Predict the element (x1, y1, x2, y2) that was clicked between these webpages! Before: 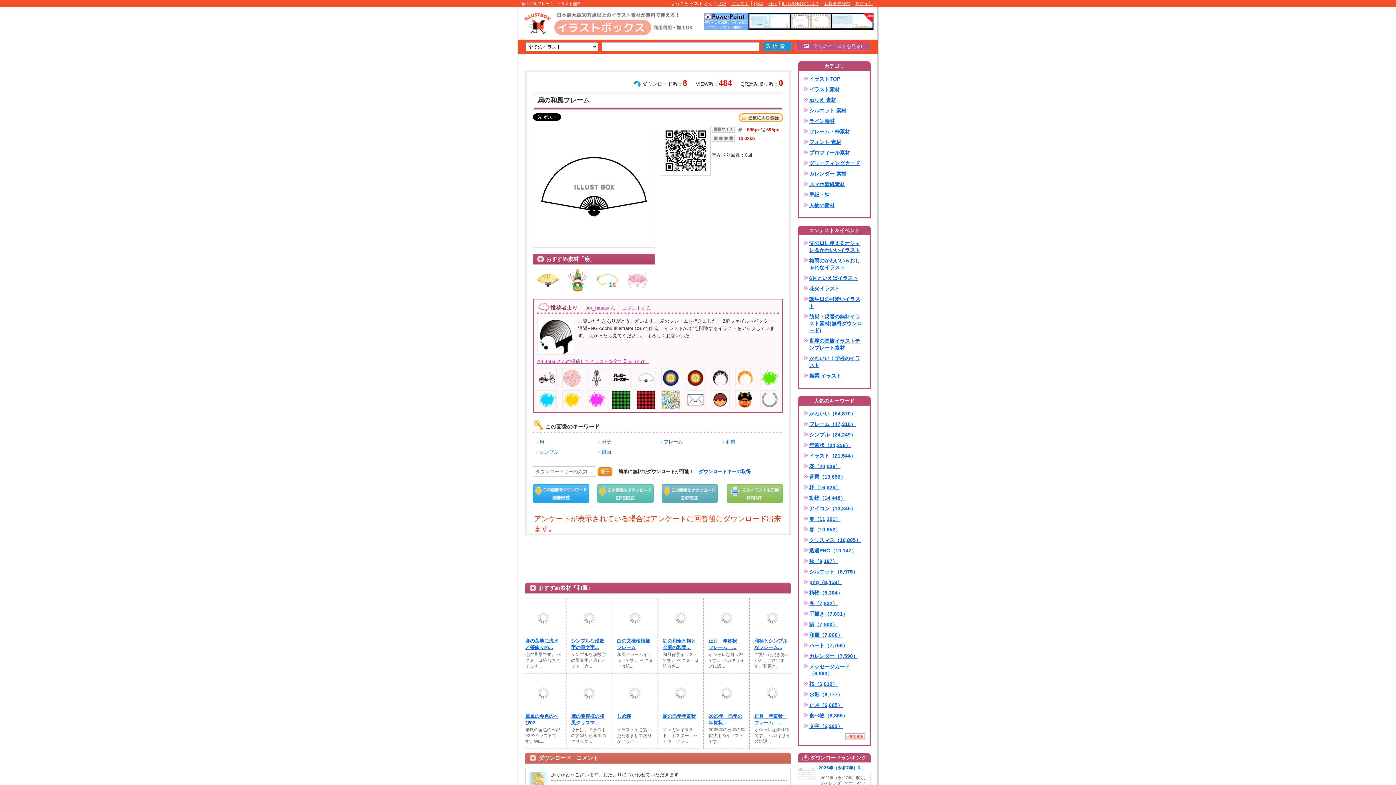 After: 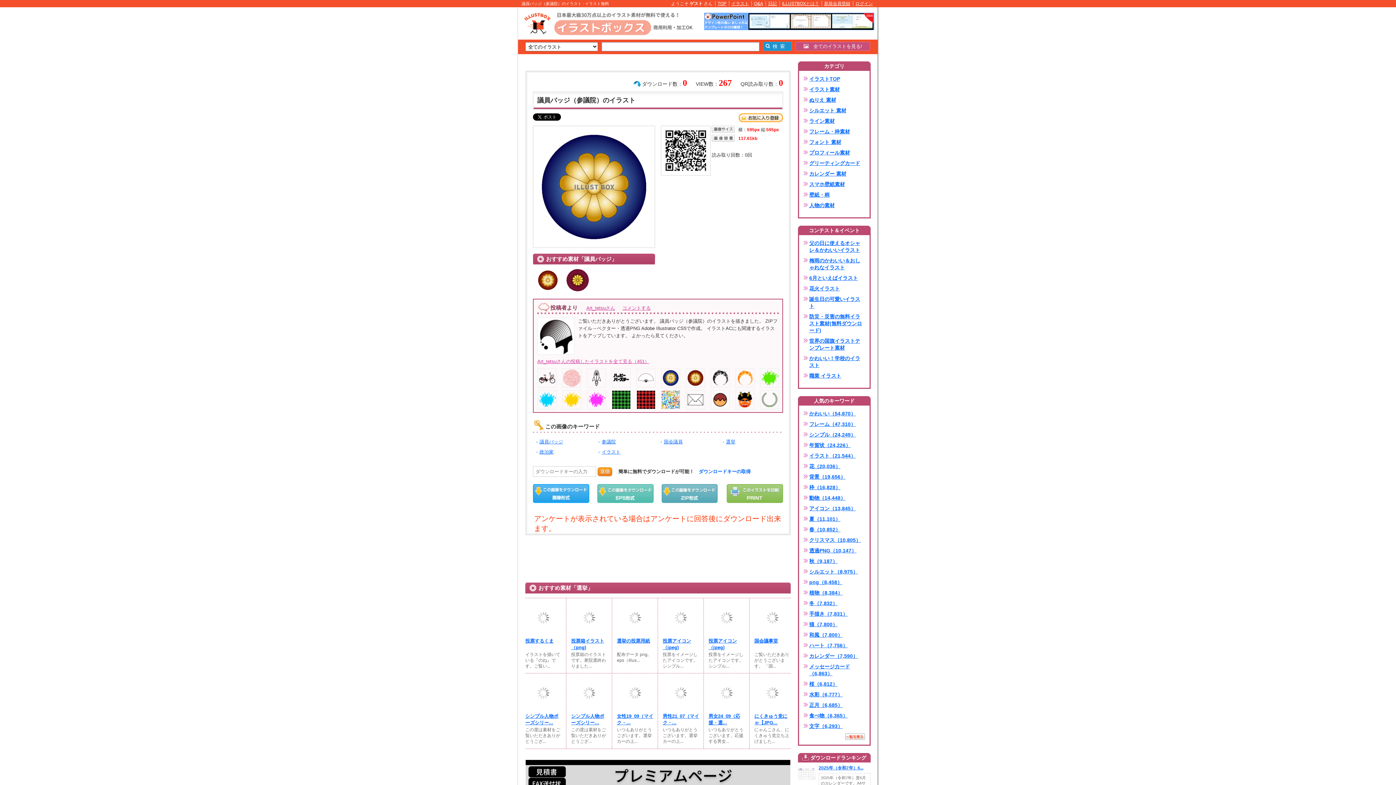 Action: bbox: (661, 375, 680, 380)